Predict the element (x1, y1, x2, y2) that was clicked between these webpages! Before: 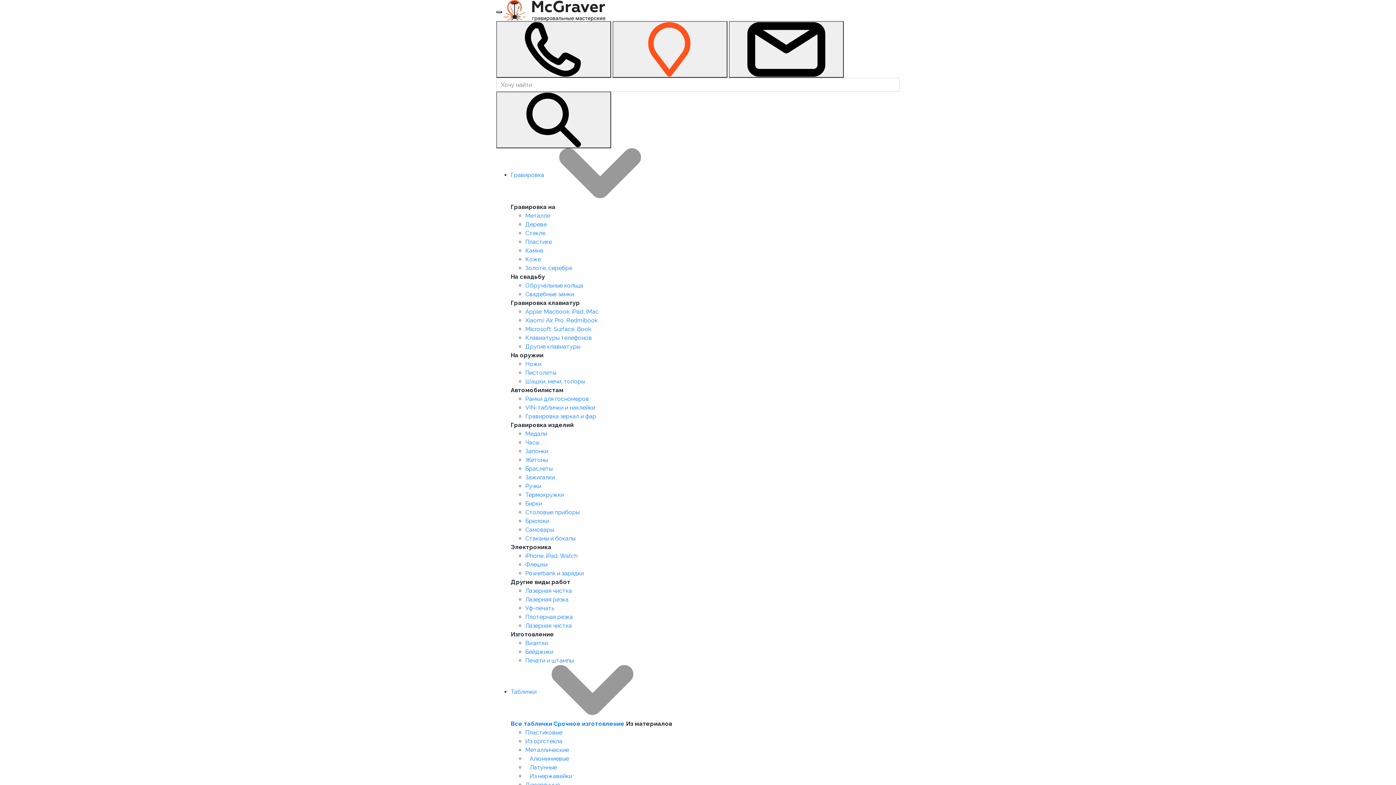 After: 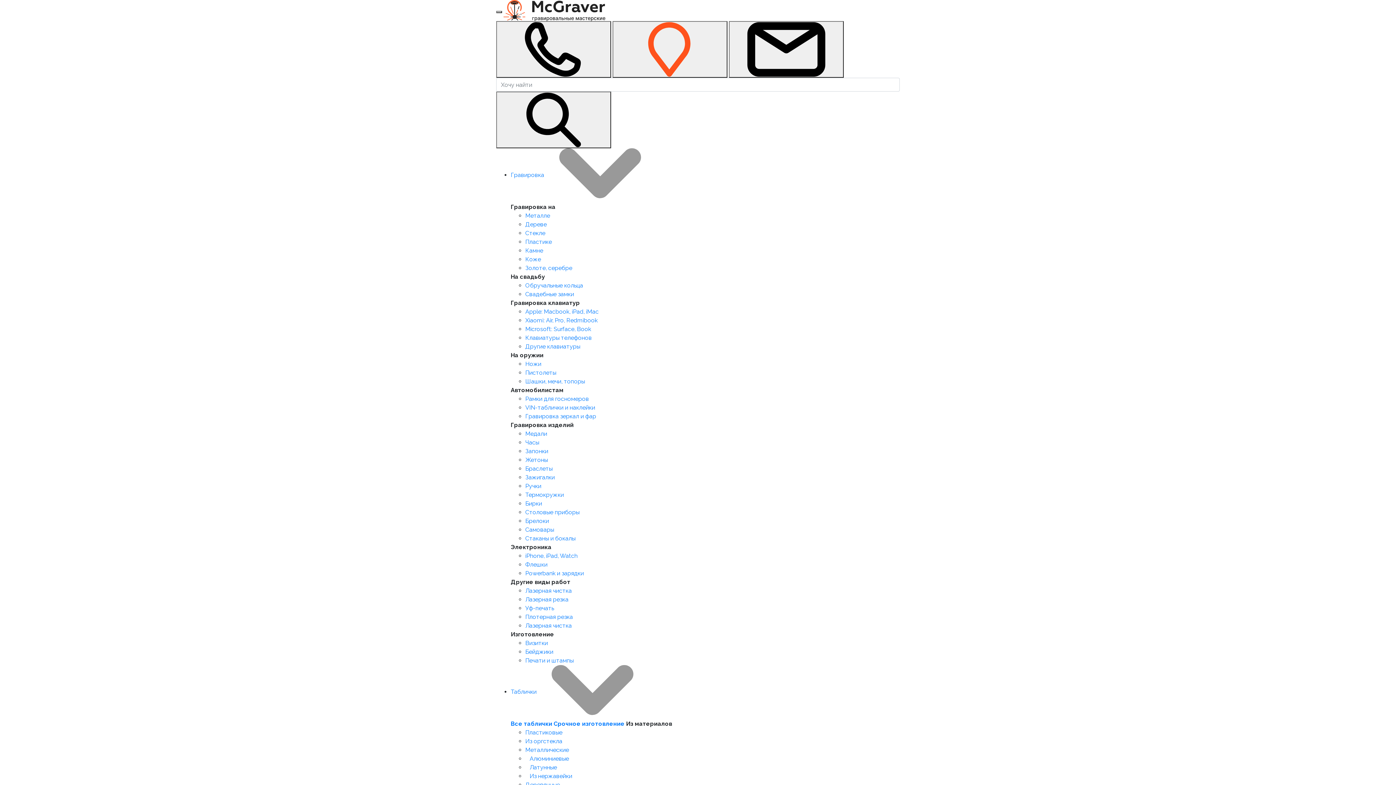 Action: bbox: (525, 474, 554, 481) label: Зажигалки